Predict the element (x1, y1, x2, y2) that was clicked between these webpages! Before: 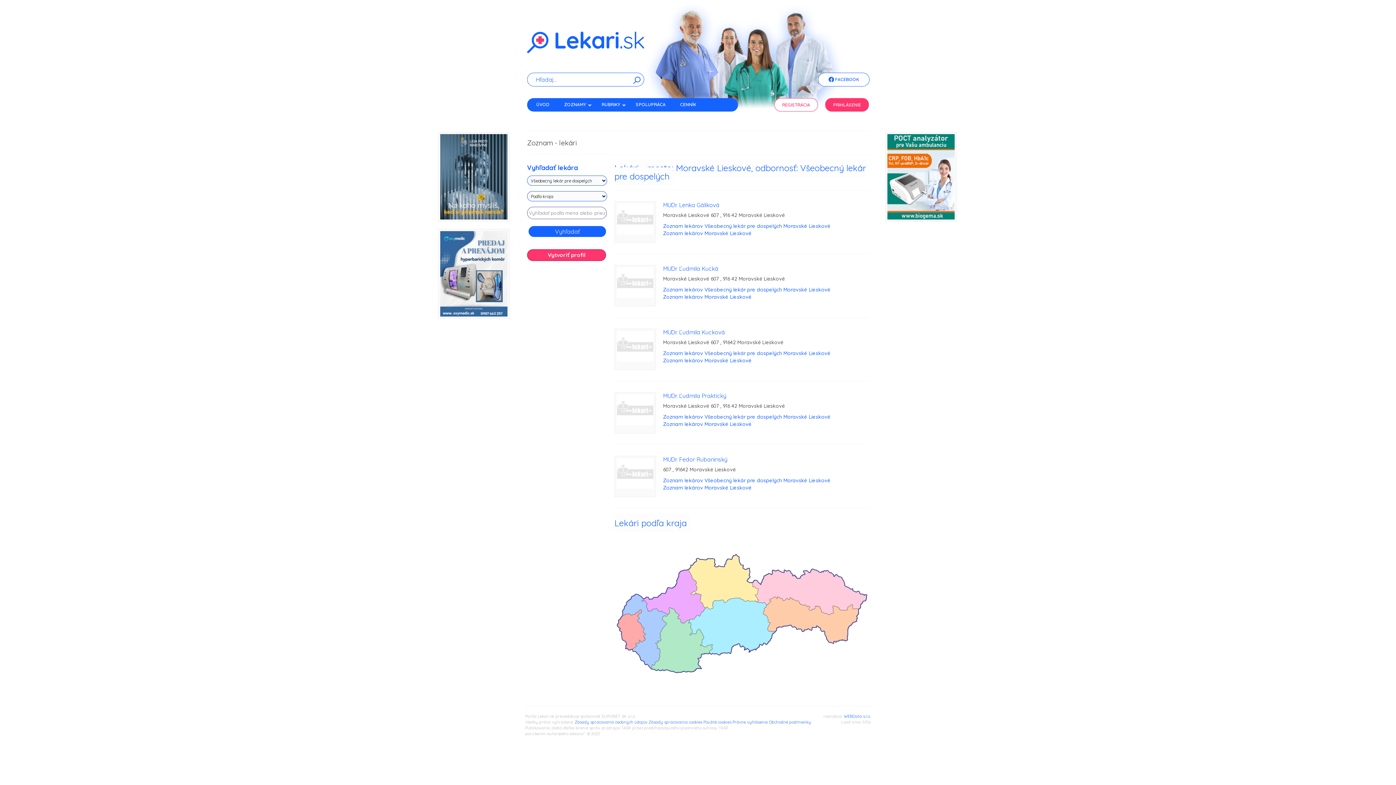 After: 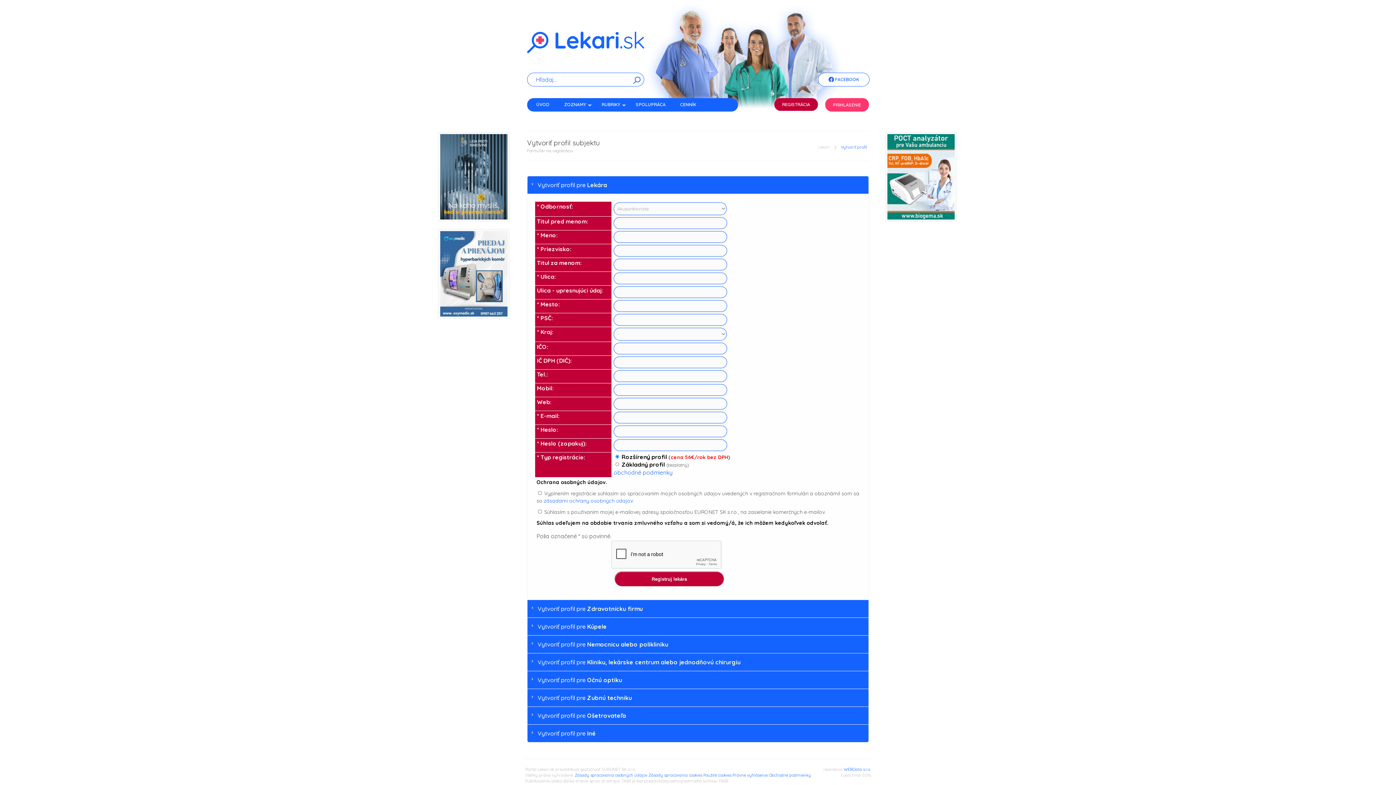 Action: label: REGISTRÁCIA bbox: (774, 98, 818, 111)